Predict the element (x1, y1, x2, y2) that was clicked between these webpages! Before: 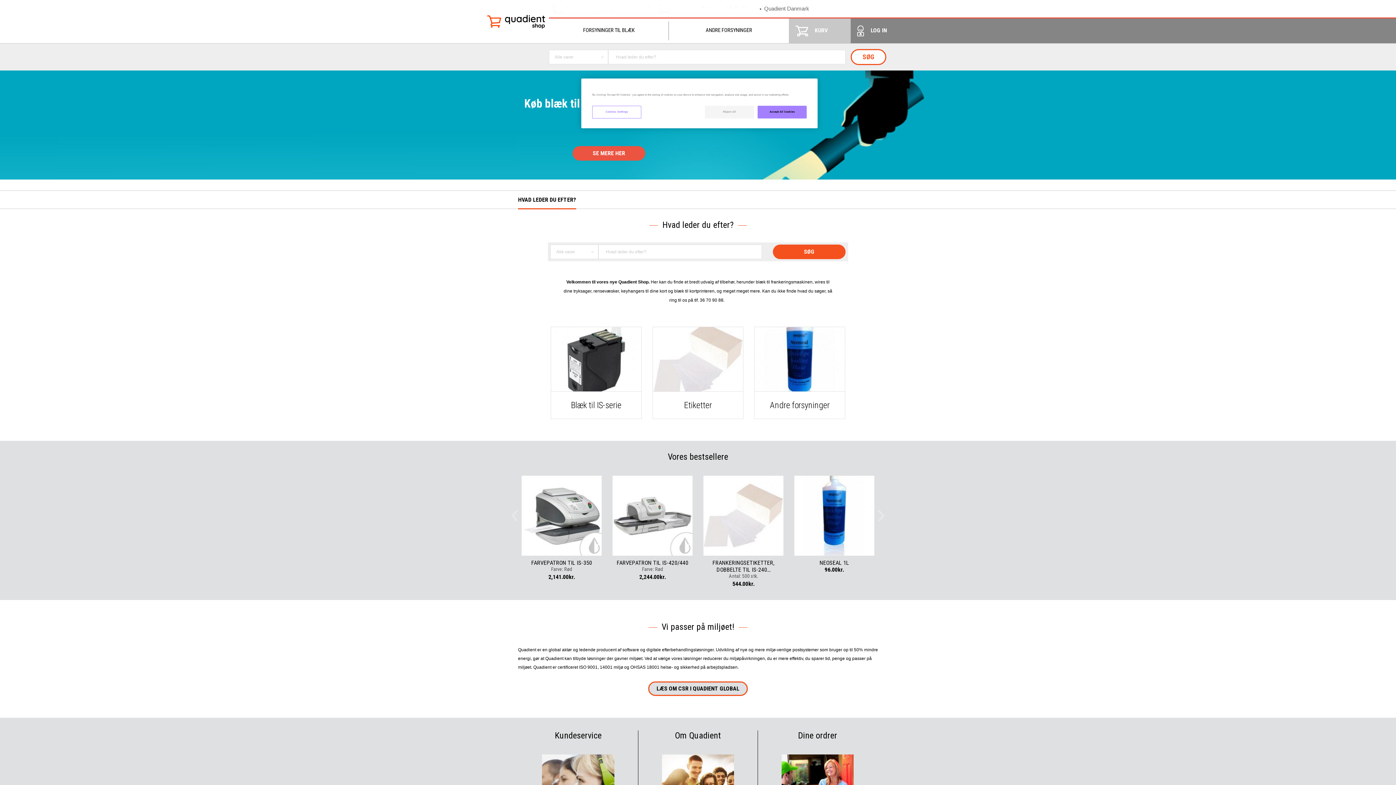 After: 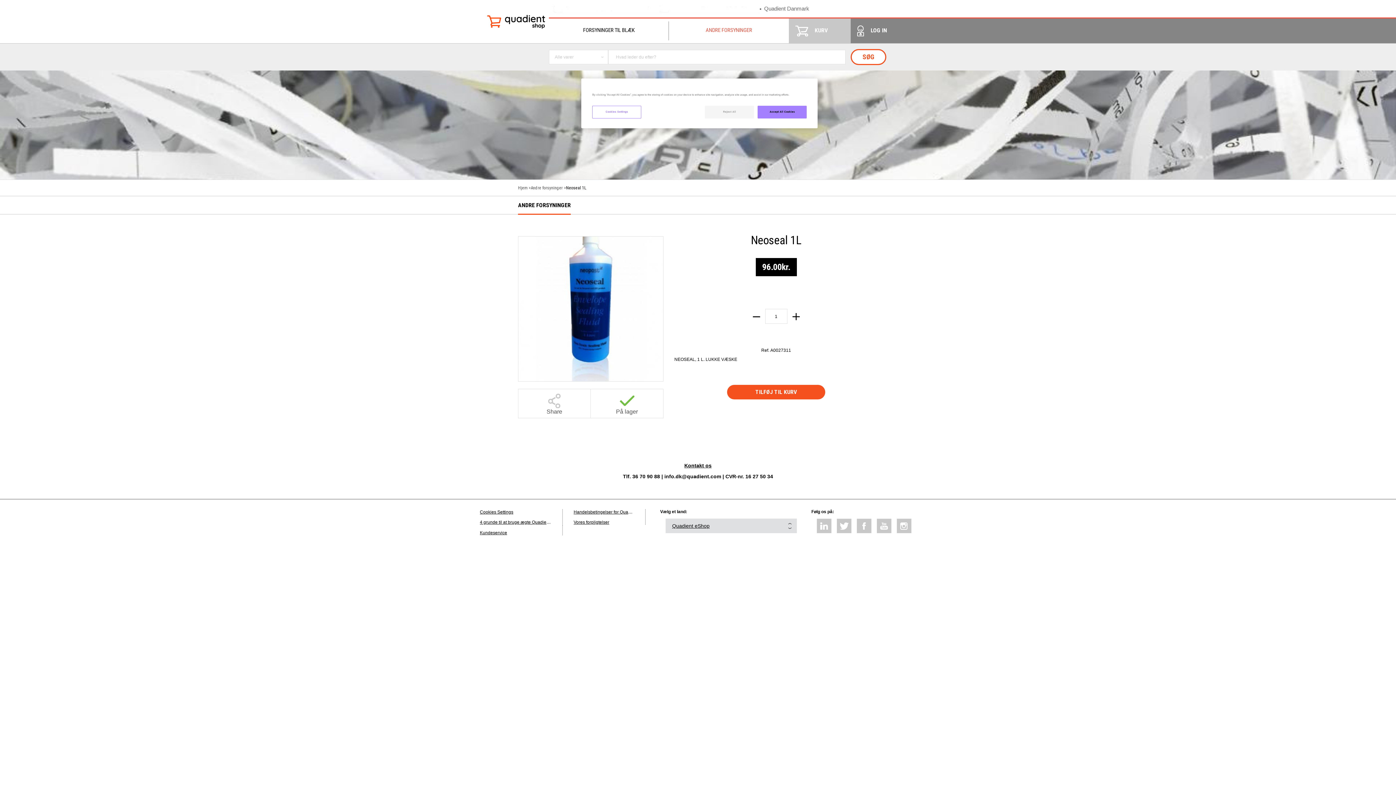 Action: label: SE PRODUKT bbox: (806, 496, 862, 512)